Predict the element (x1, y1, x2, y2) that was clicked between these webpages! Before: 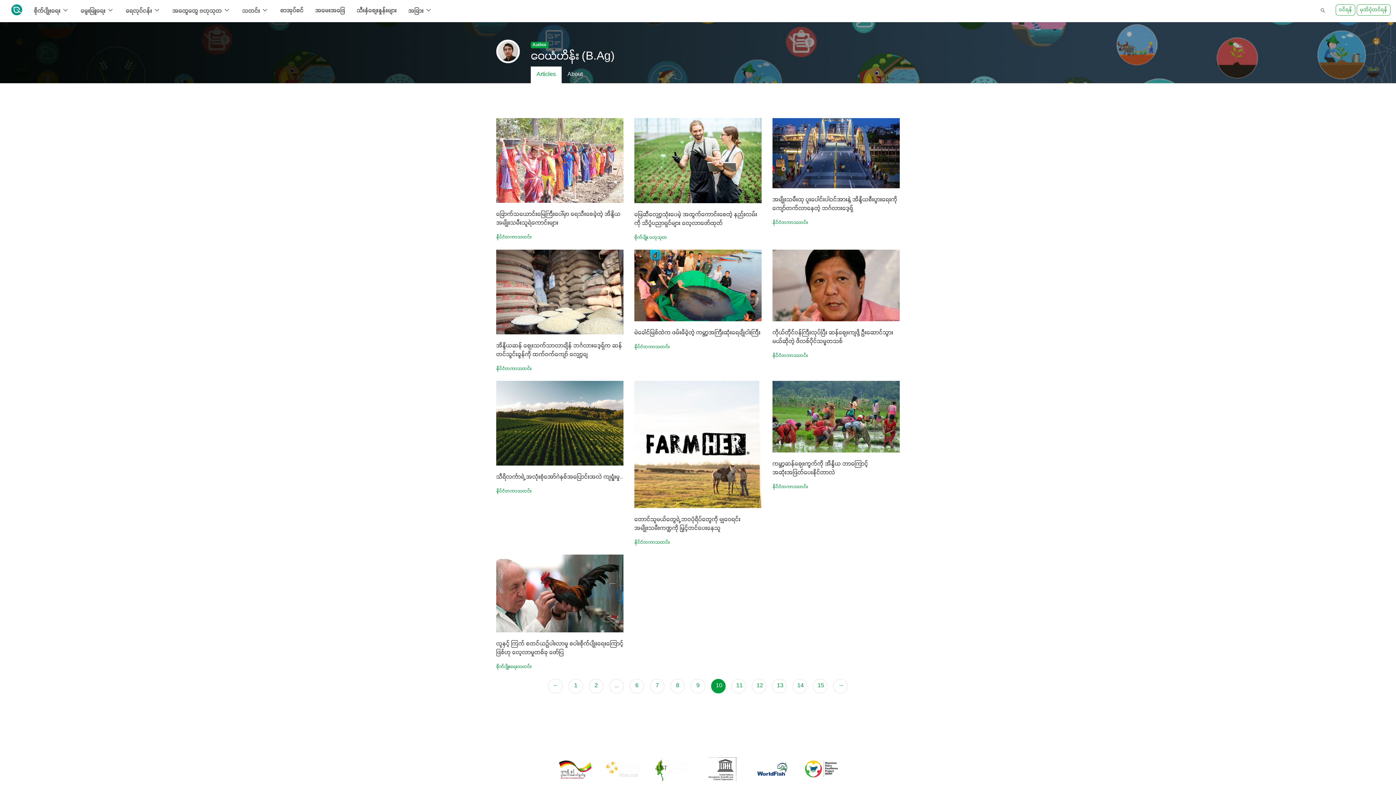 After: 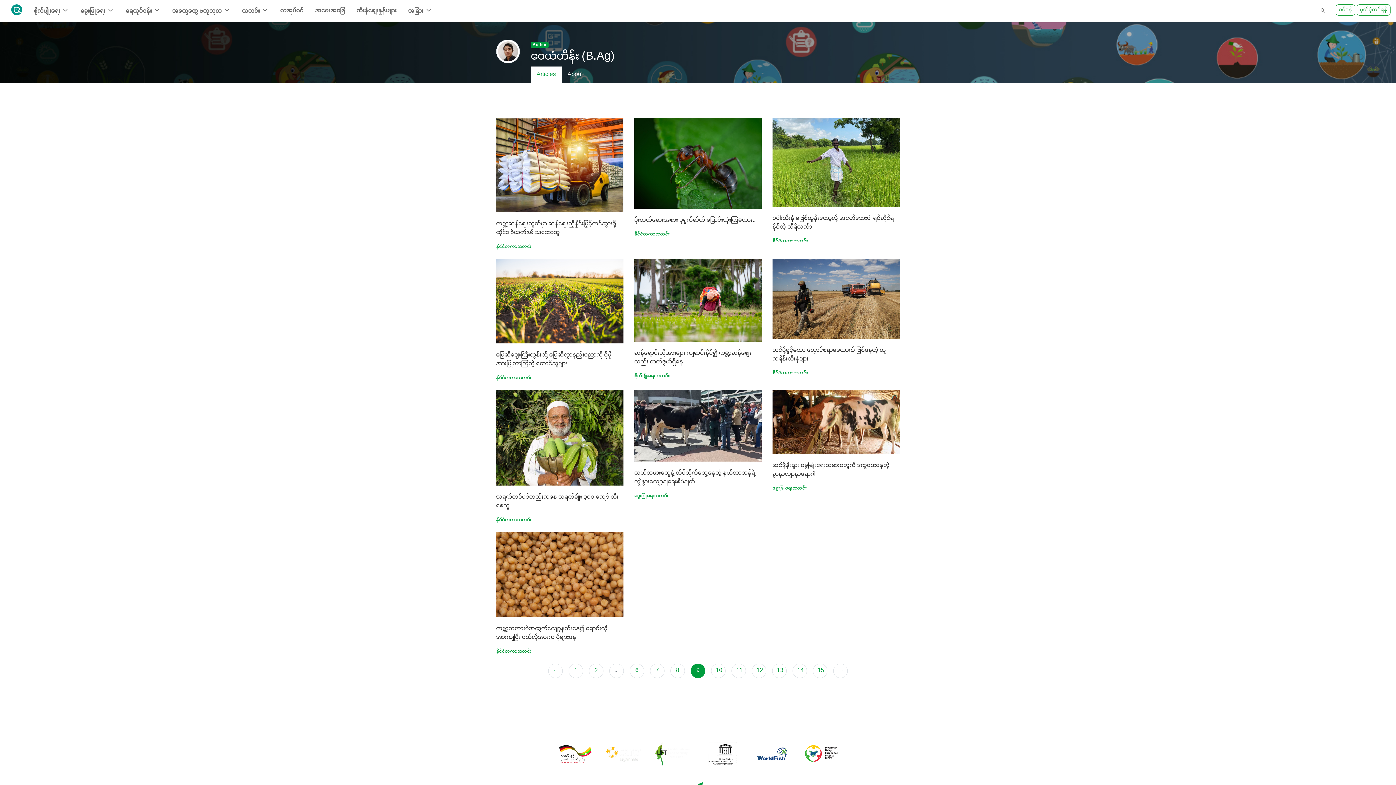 Action: label: ← bbox: (548, 679, 562, 693)